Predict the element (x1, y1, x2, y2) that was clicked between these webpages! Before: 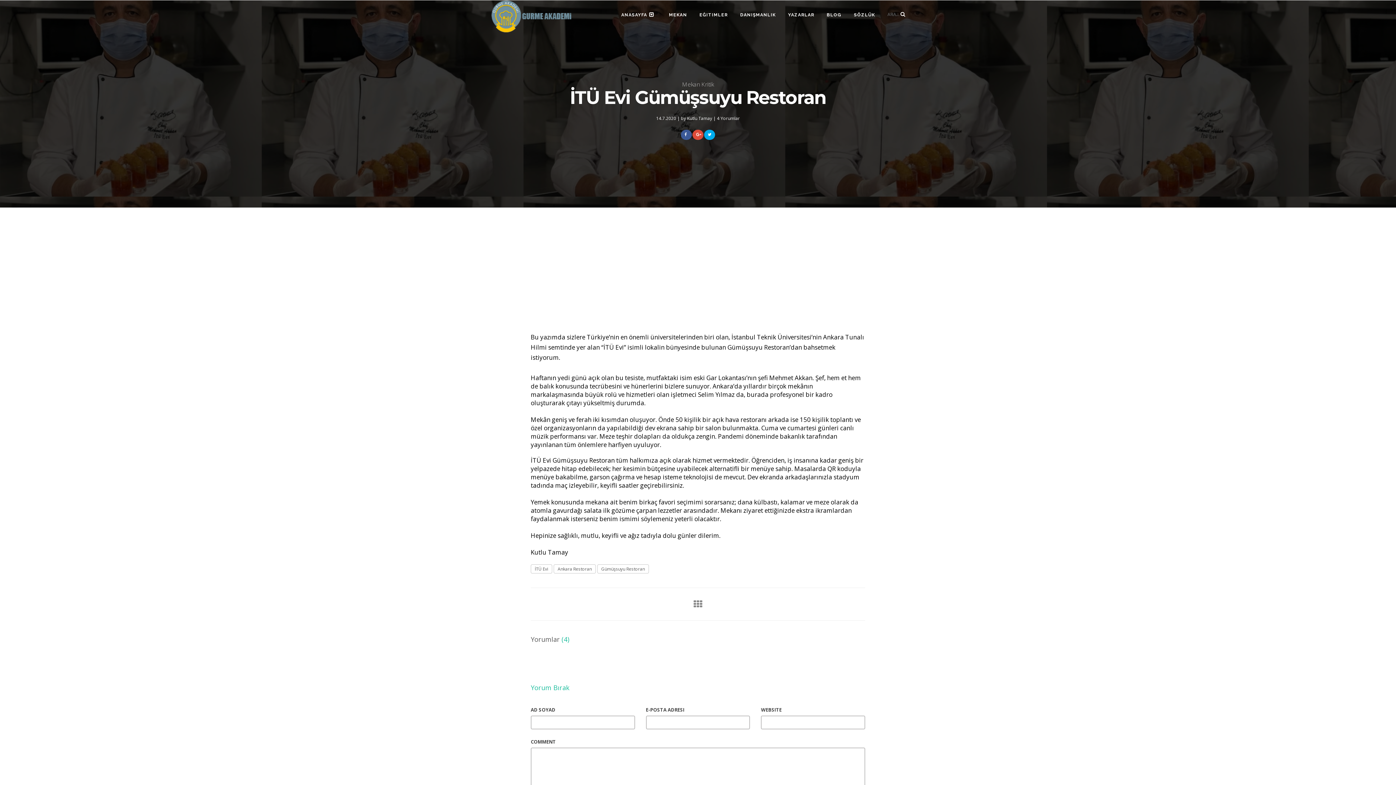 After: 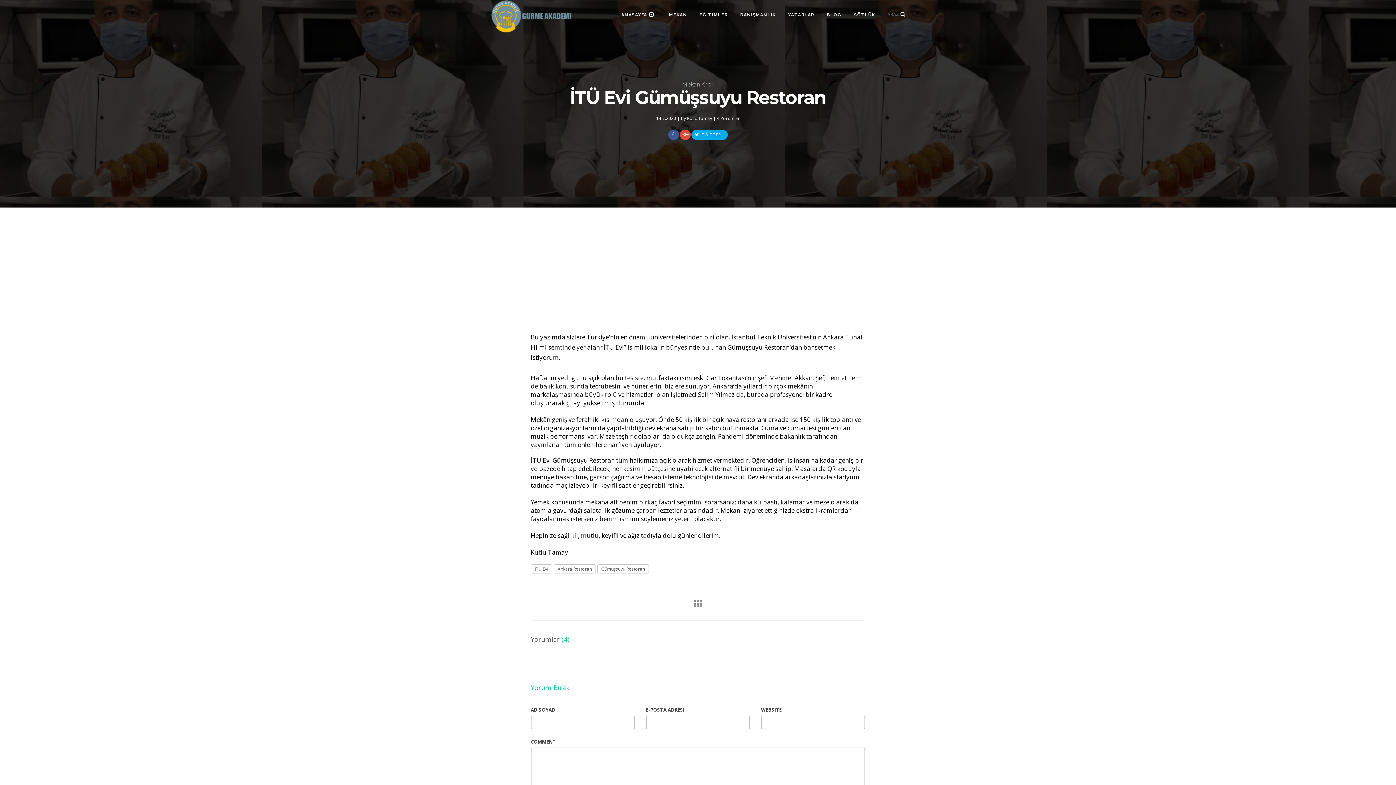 Action: bbox: (704, 129, 715, 140) label: TWITTER